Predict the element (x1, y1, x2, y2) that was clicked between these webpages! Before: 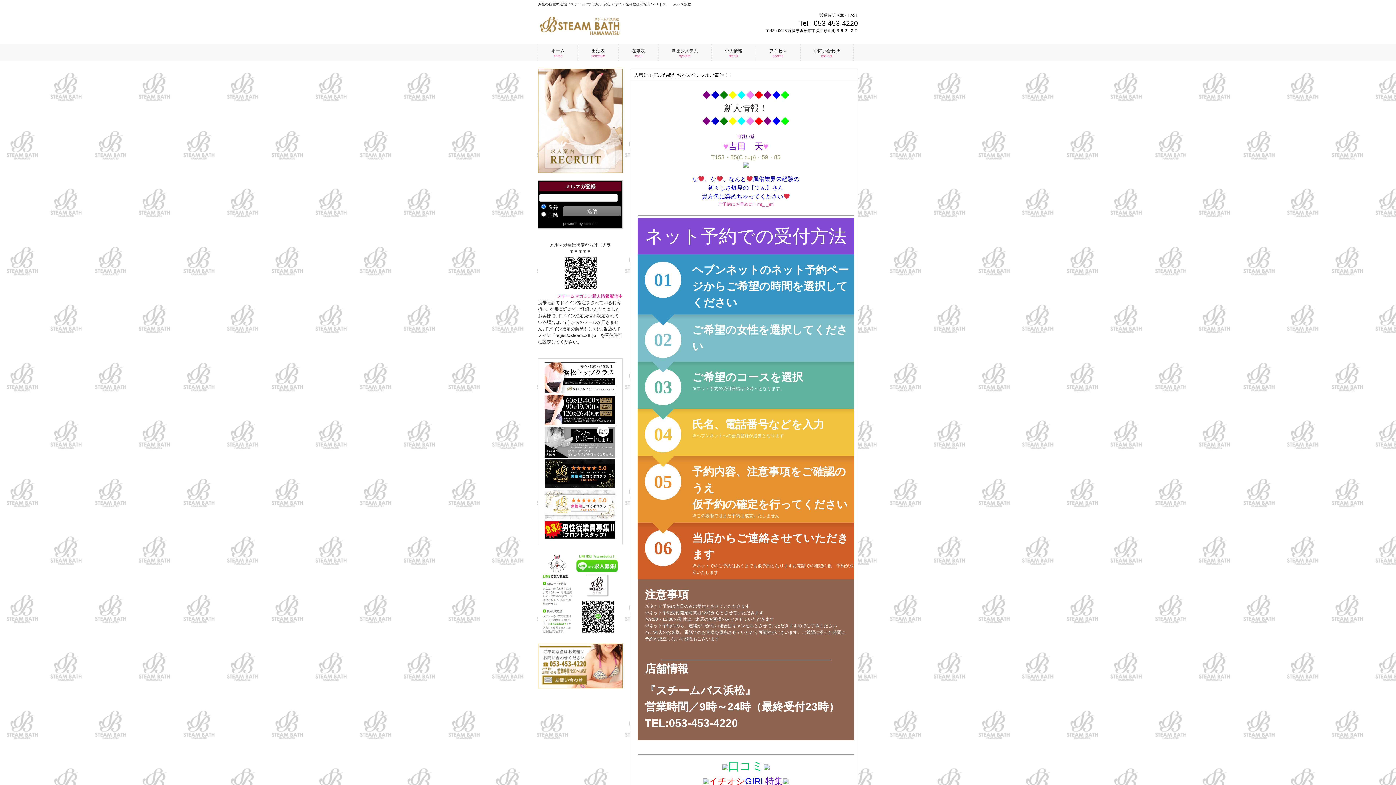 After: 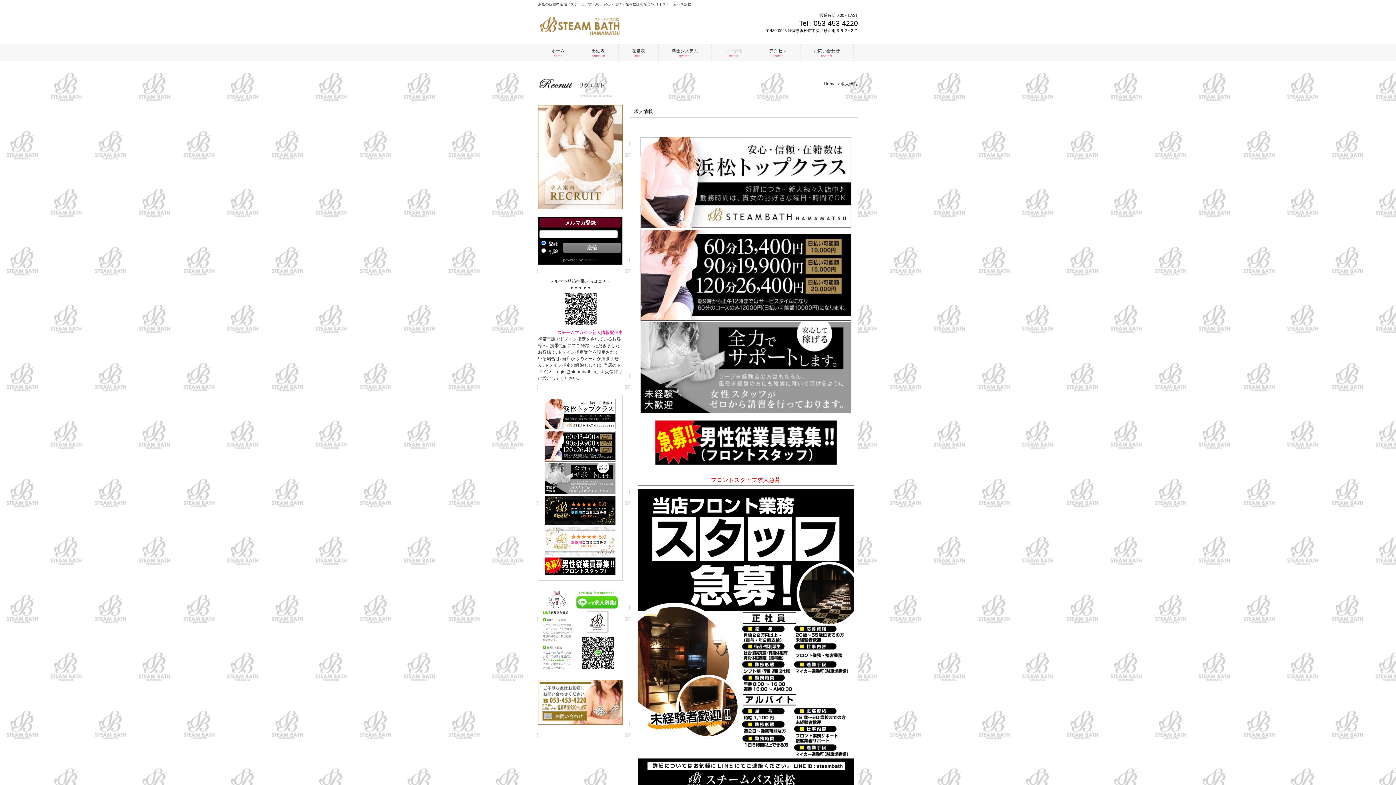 Action: bbox: (544, 534, 615, 539)